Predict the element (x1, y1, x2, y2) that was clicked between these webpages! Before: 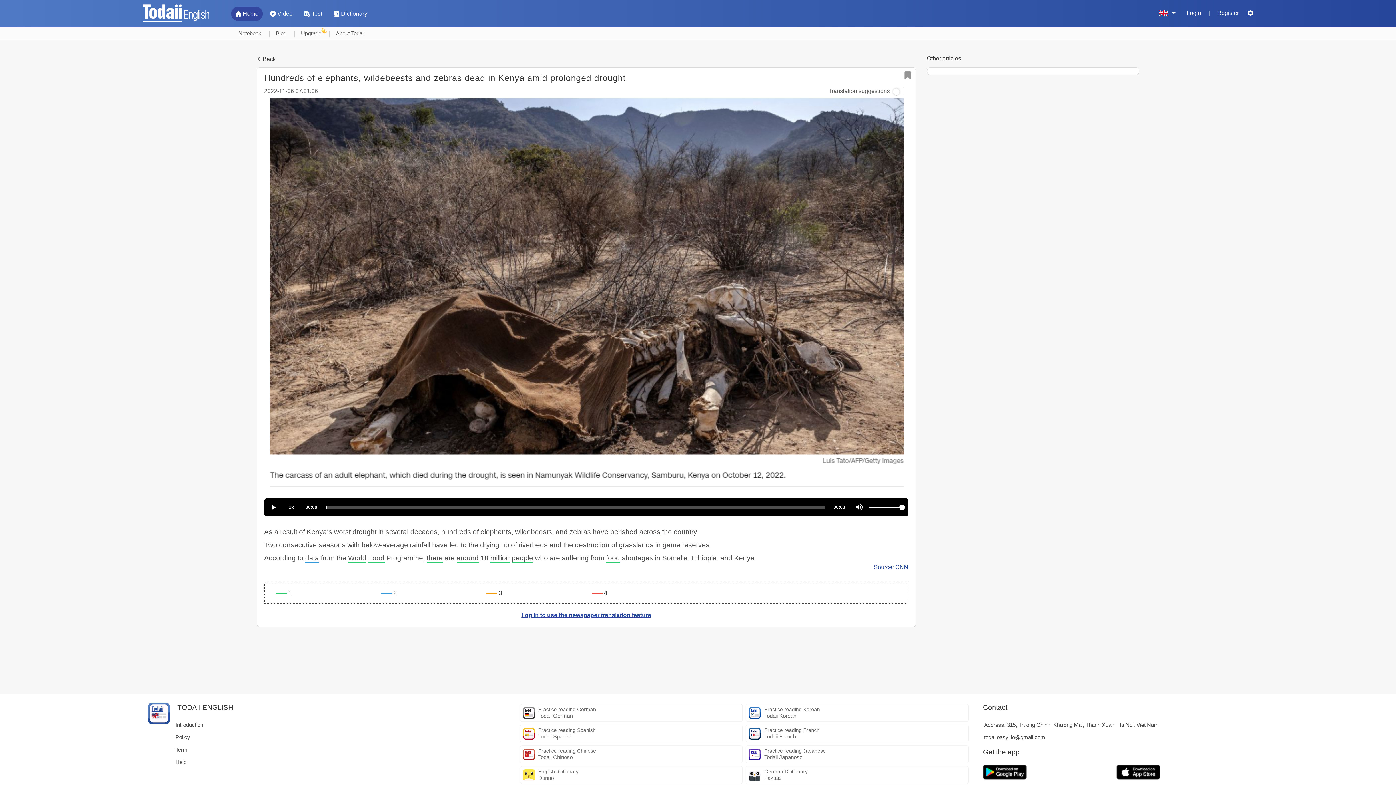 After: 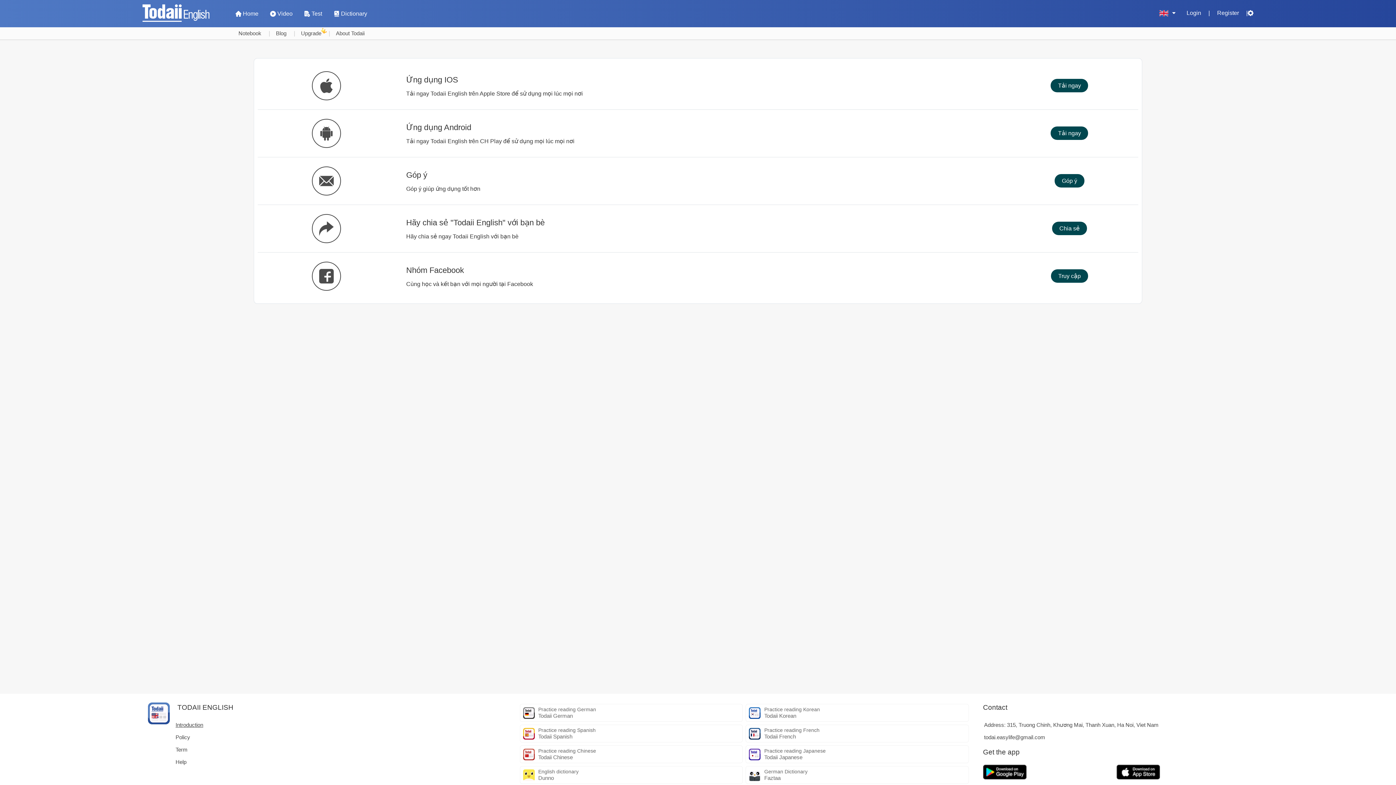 Action: bbox: (175, 720, 507, 730) label: Introduction